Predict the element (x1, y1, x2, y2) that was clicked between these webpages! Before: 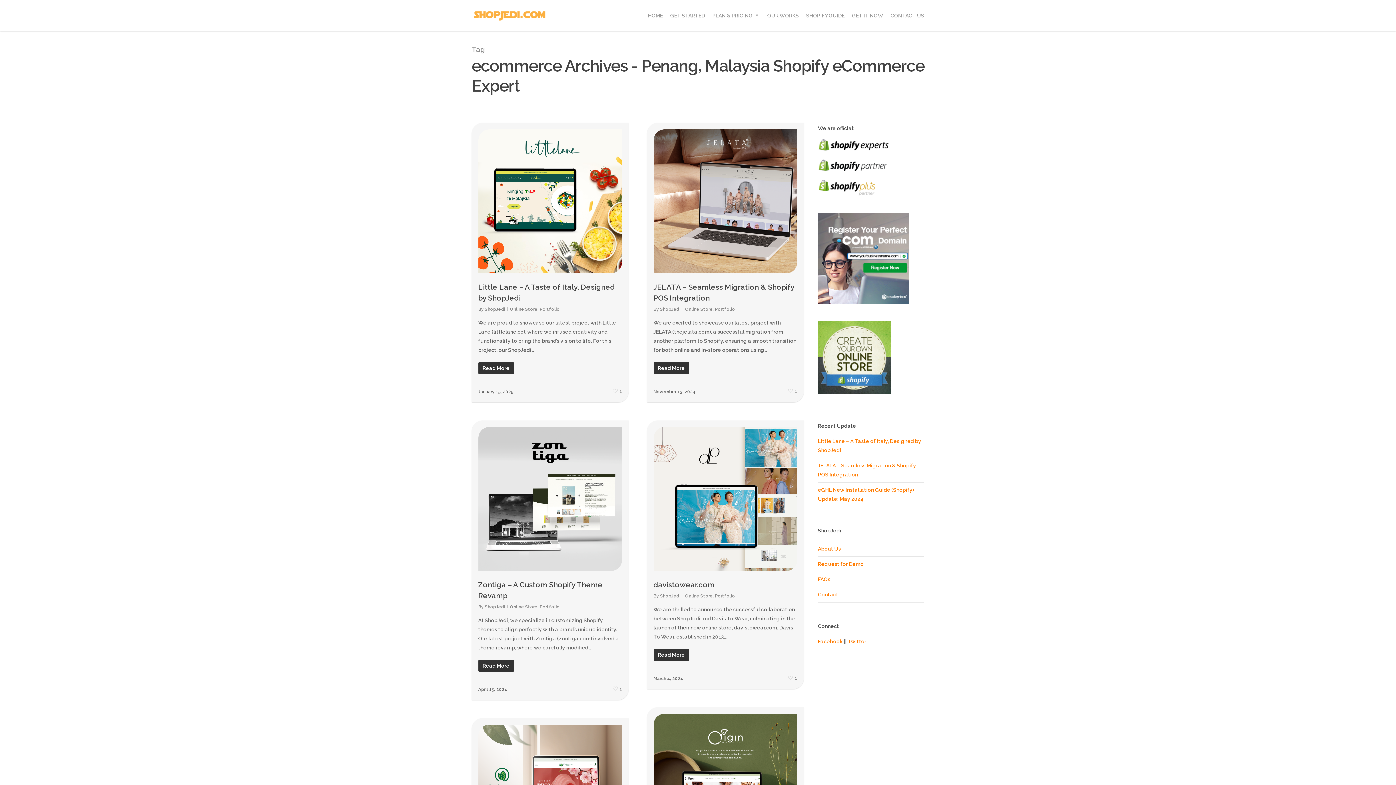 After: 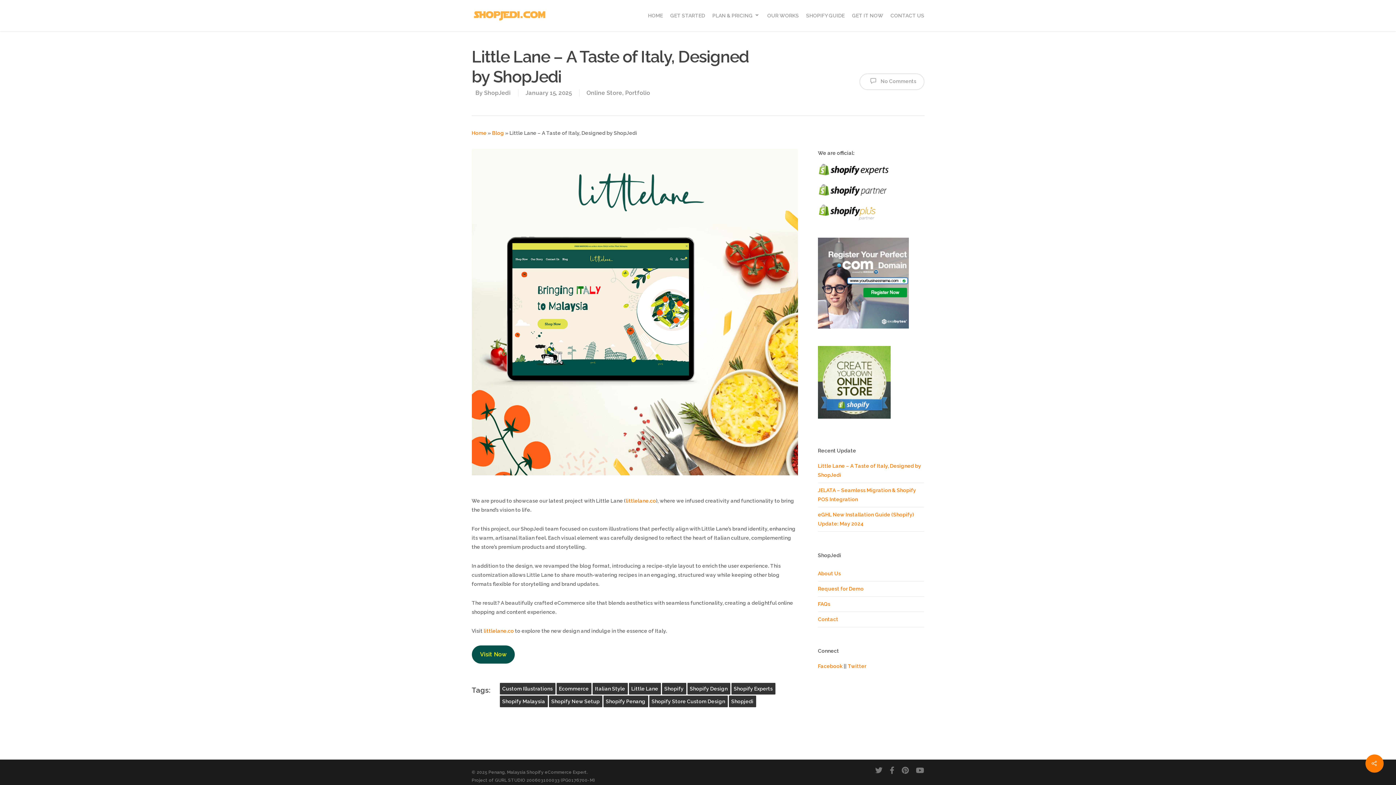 Action: label: Read More bbox: (478, 363, 622, 372)